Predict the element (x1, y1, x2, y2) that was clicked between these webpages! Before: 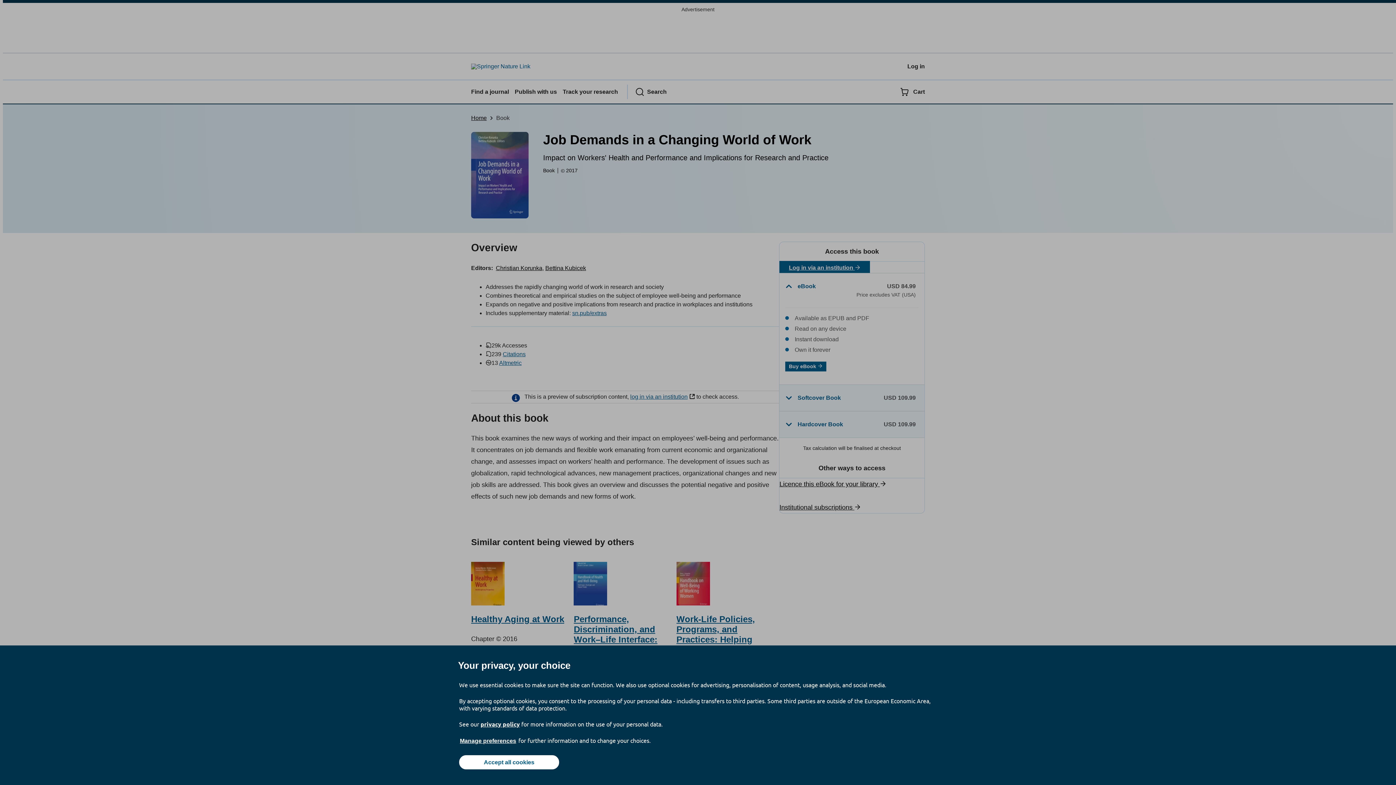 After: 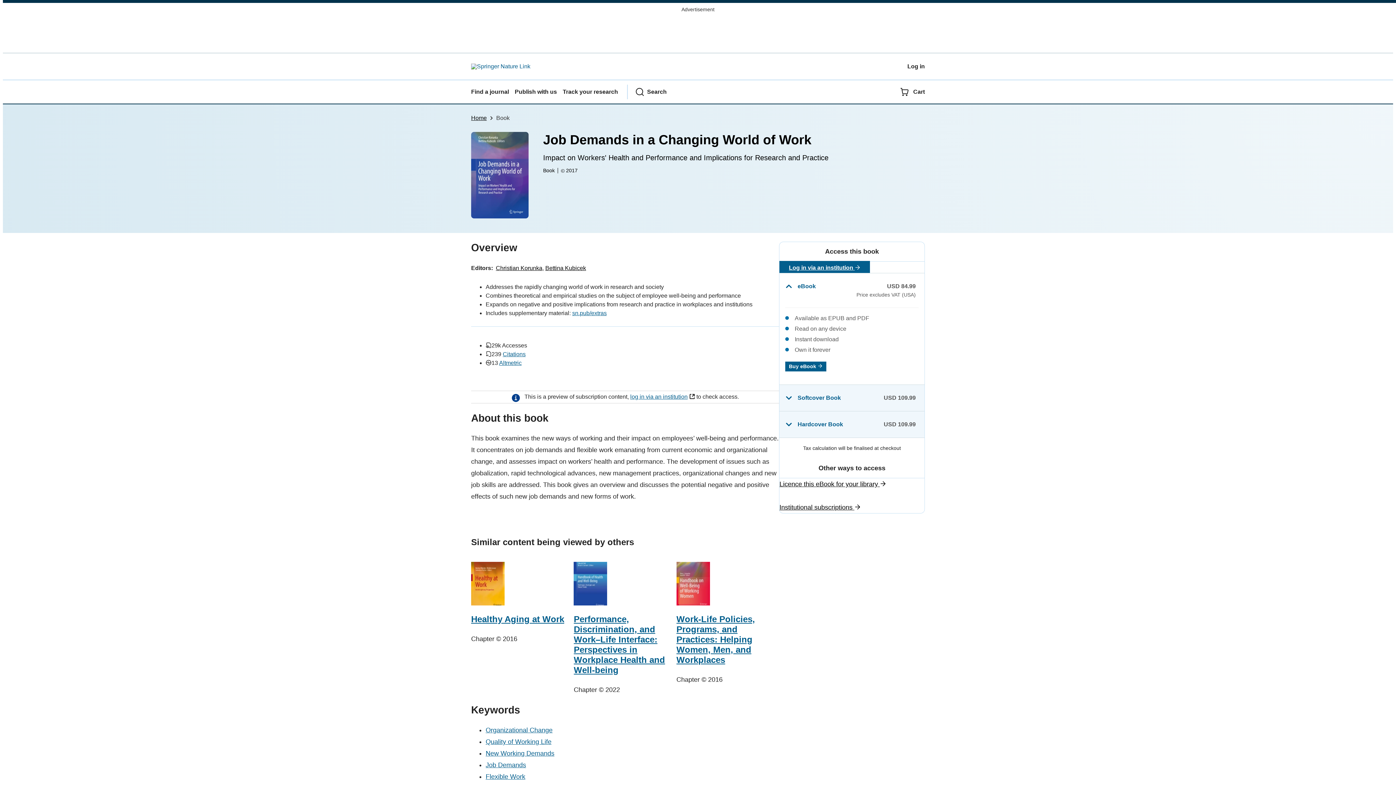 Action: label: Accept all cookies bbox: (459, 755, 559, 769)